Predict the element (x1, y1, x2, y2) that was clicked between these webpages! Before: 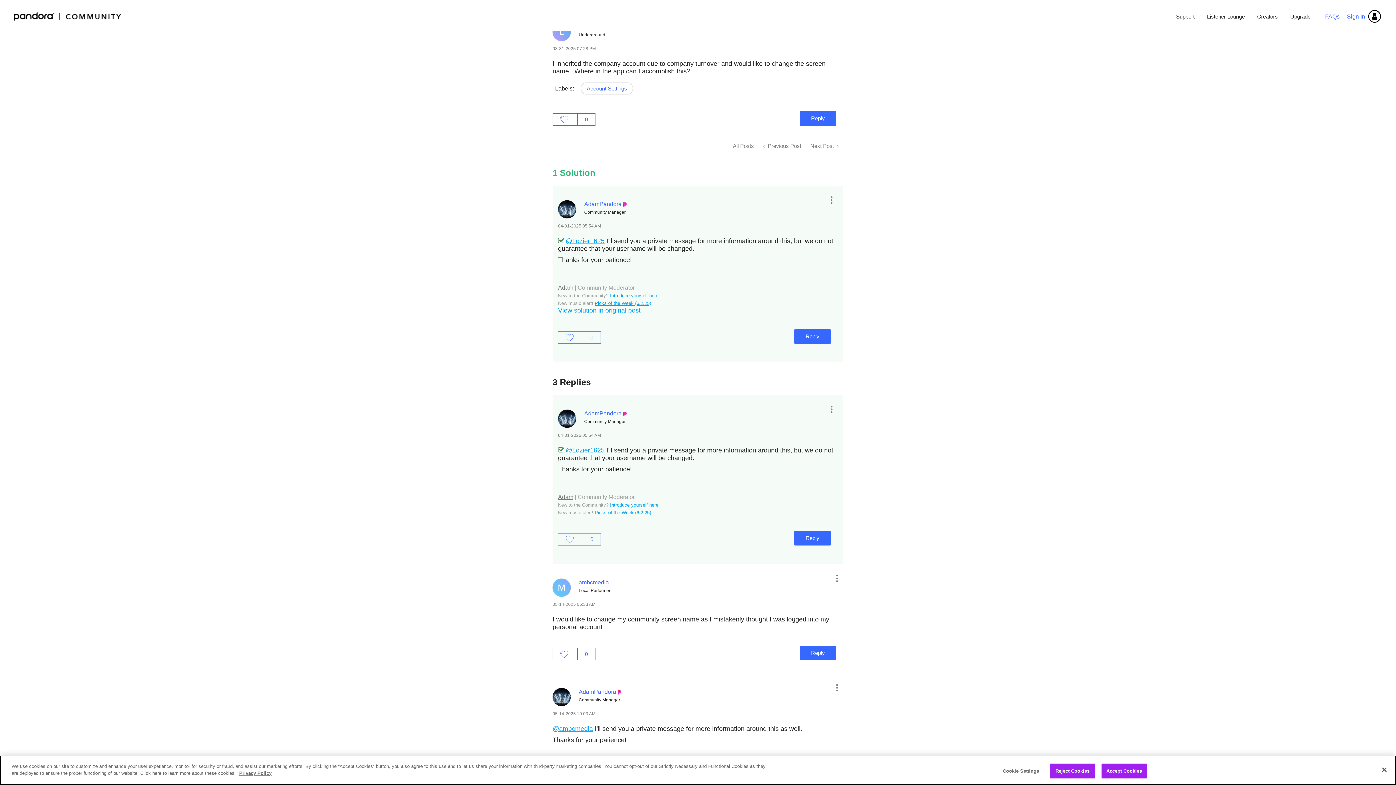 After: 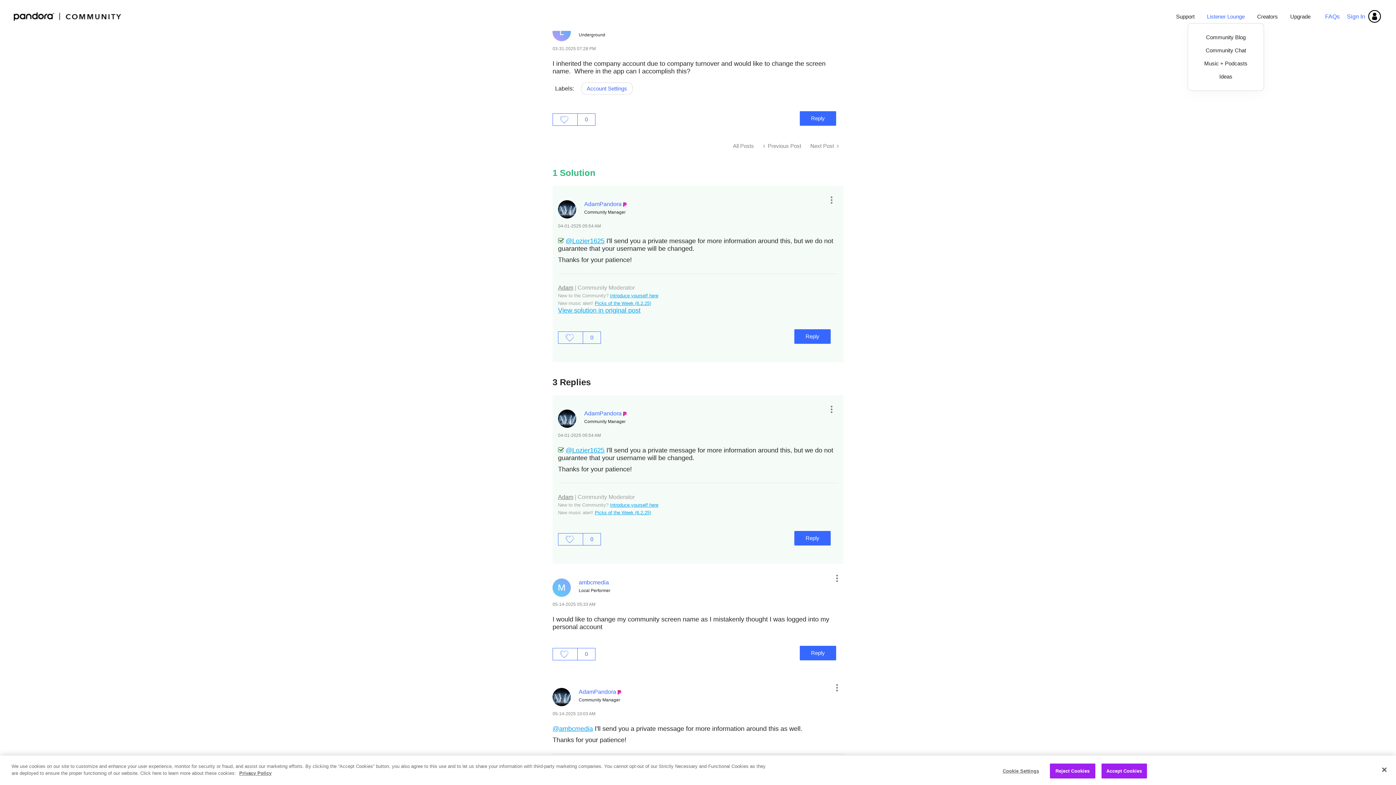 Action: label: Listener Lounge bbox: (1201, 8, 1250, 24)